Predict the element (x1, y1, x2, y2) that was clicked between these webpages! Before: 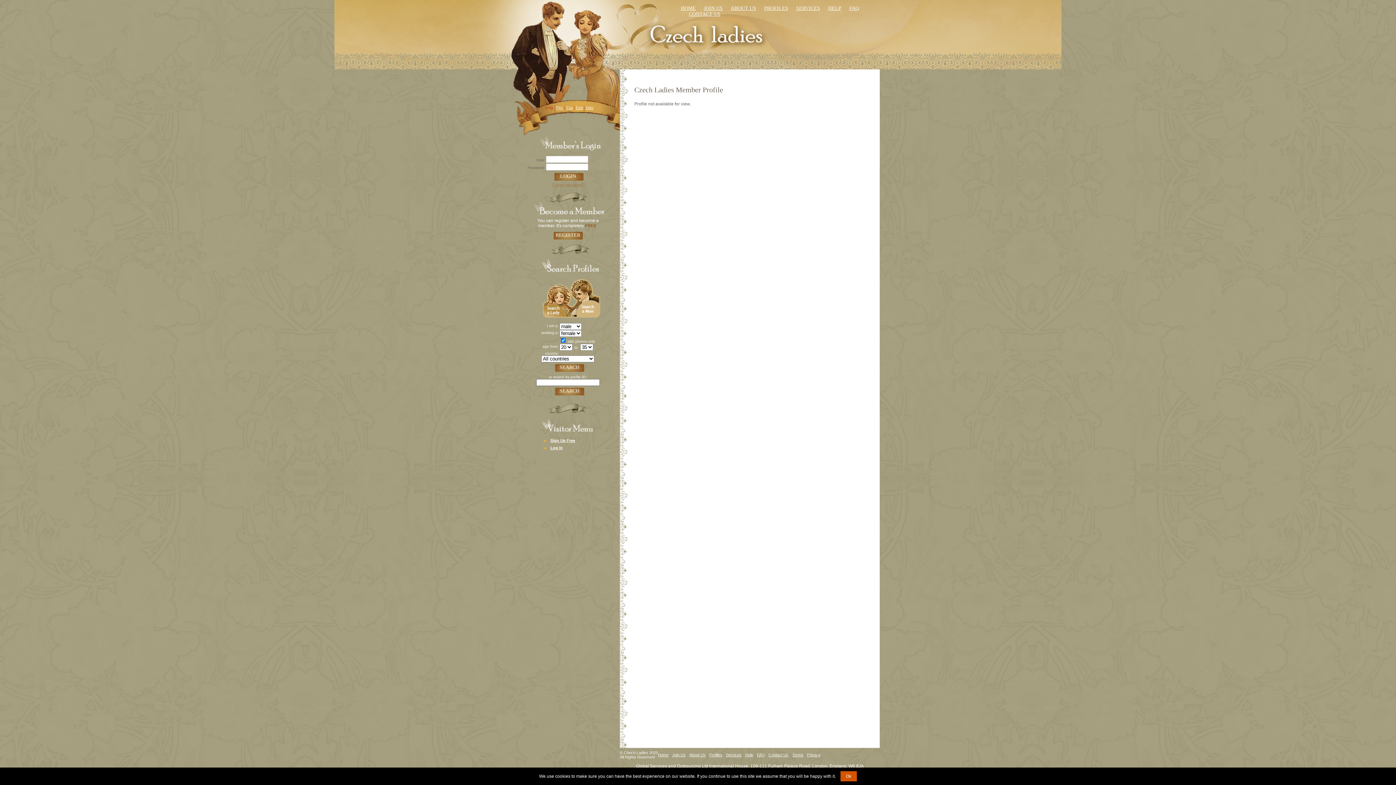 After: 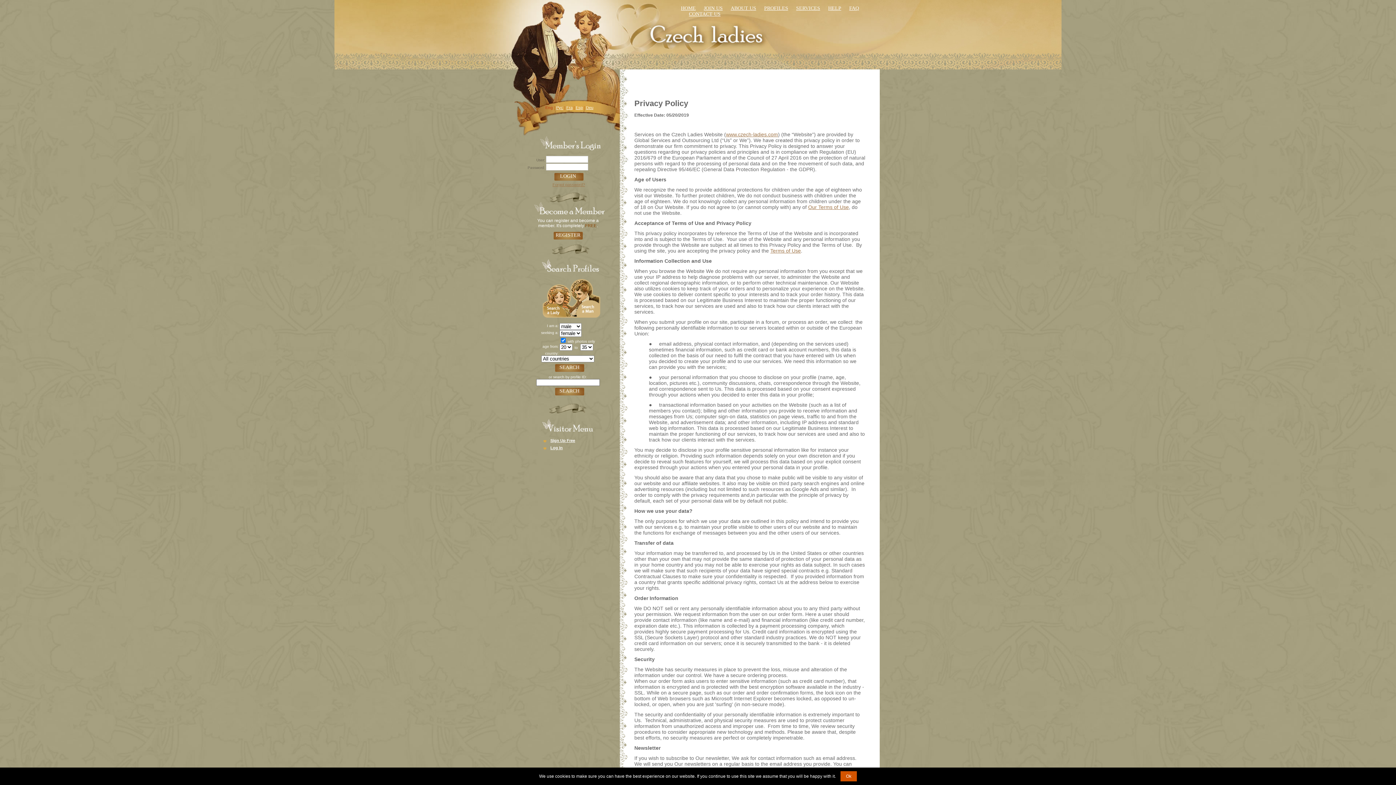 Action: label: Privacy bbox: (807, 753, 820, 757)